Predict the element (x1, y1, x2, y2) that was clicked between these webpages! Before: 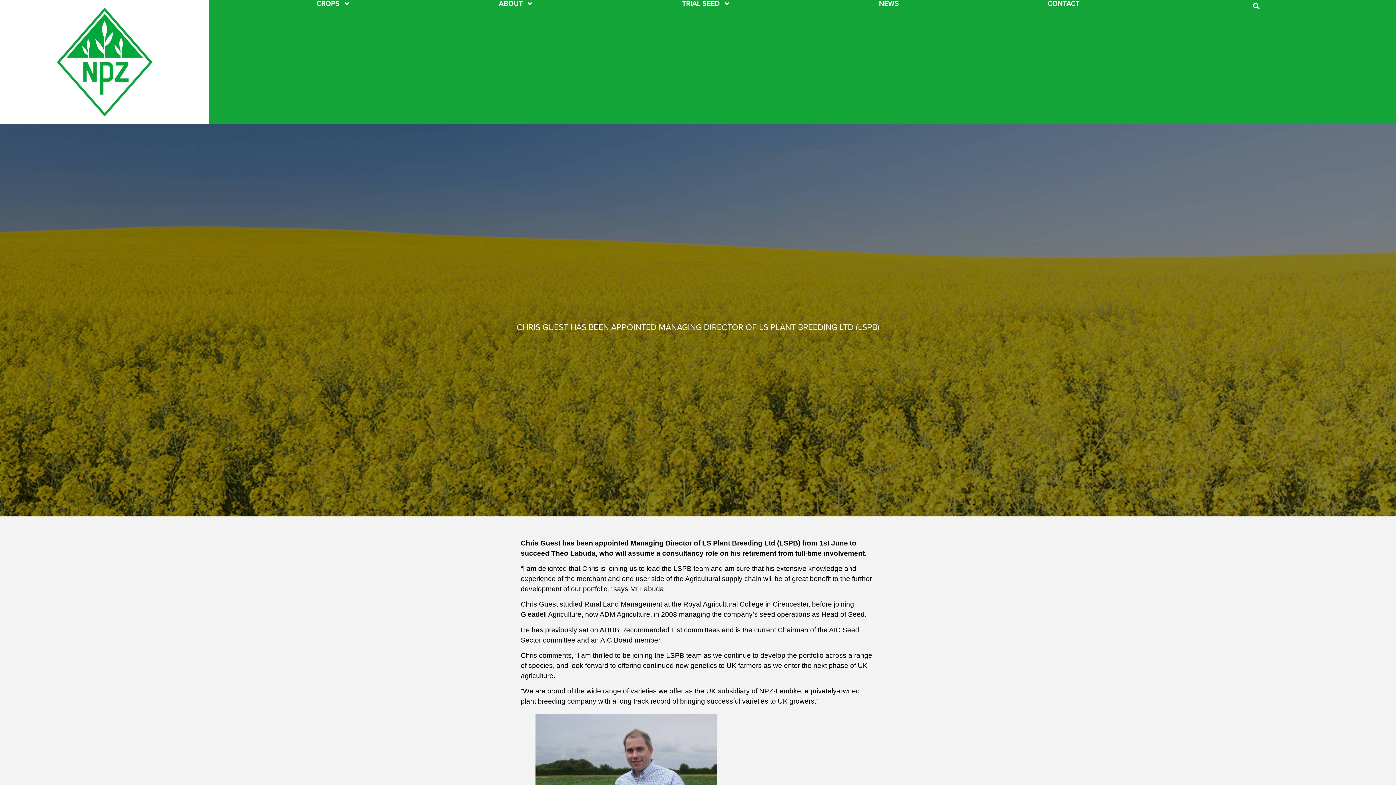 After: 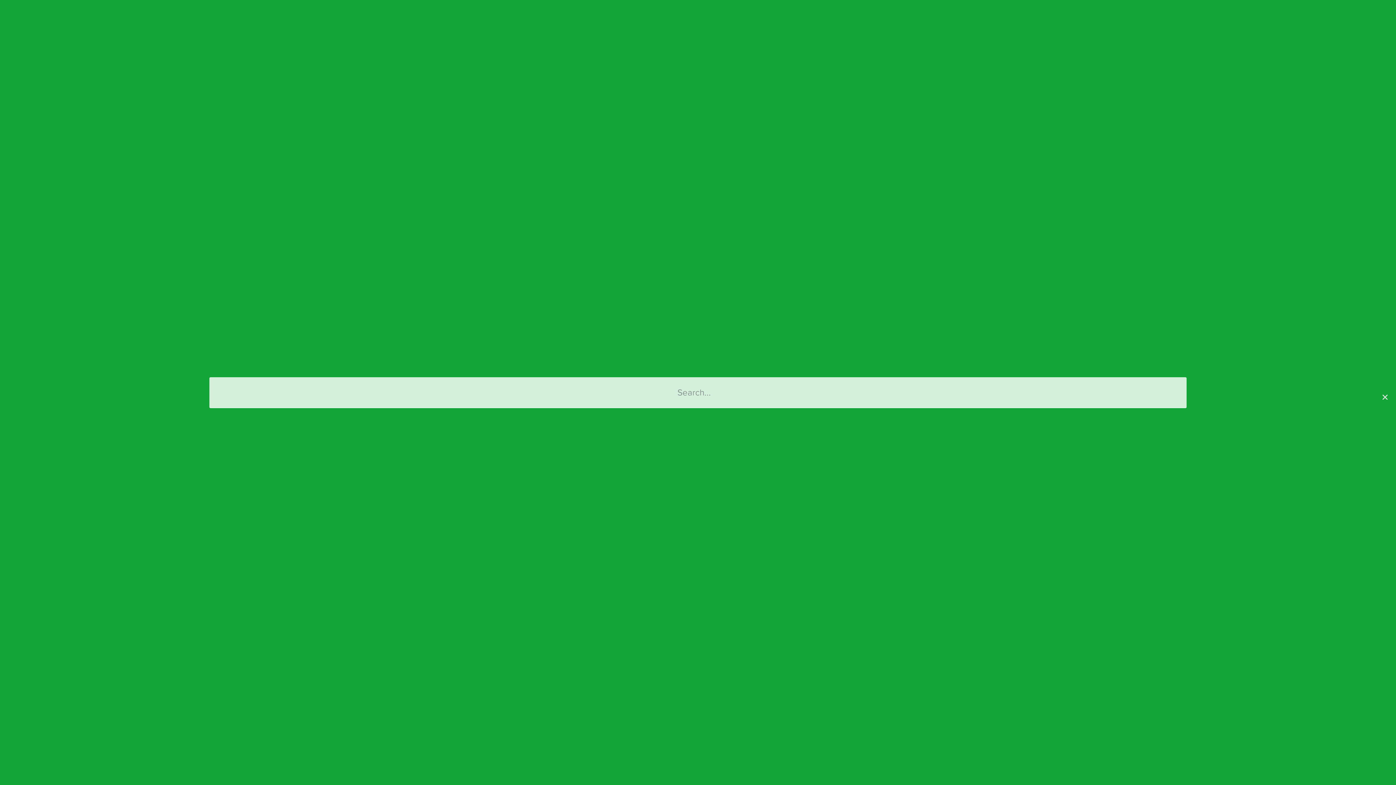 Action: label: Search bbox: (1250, 0, 1262, 12)